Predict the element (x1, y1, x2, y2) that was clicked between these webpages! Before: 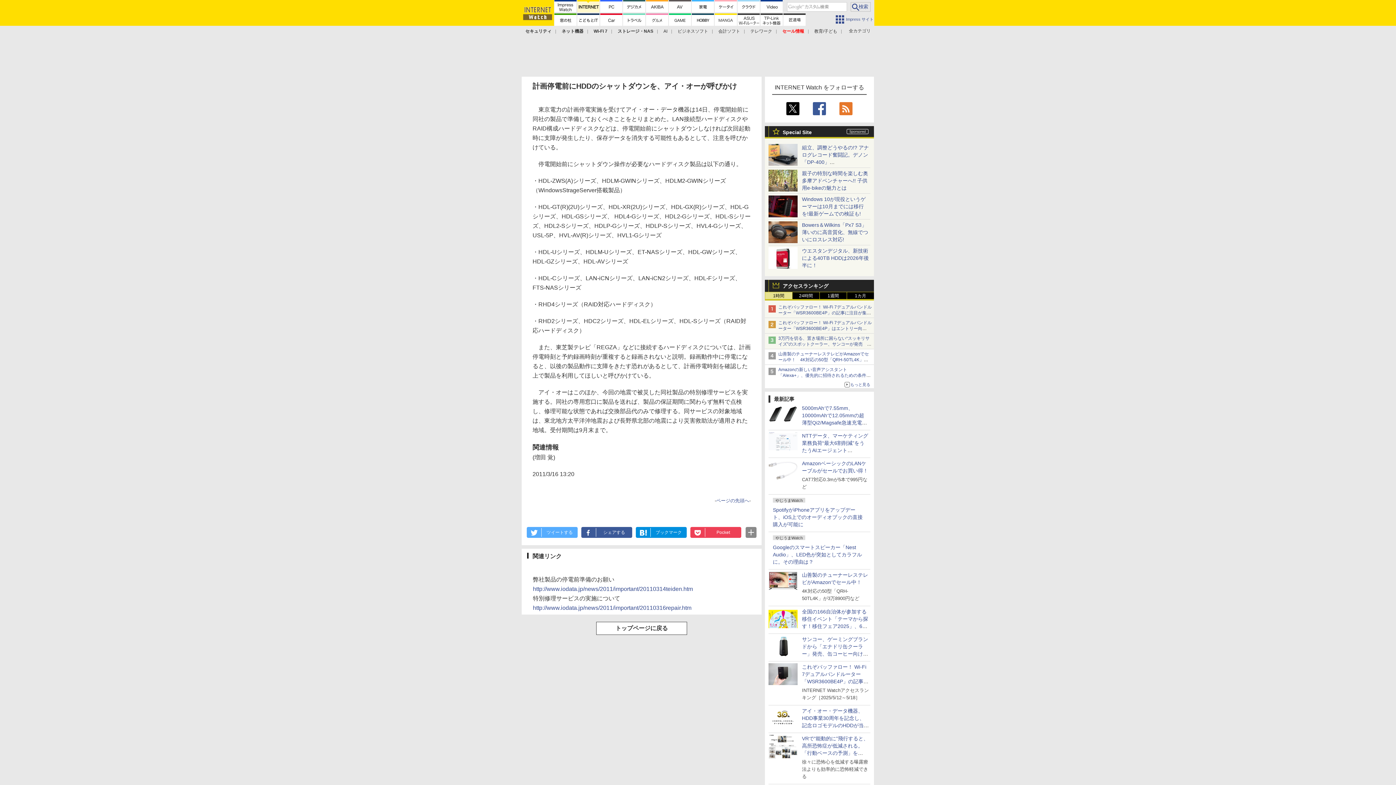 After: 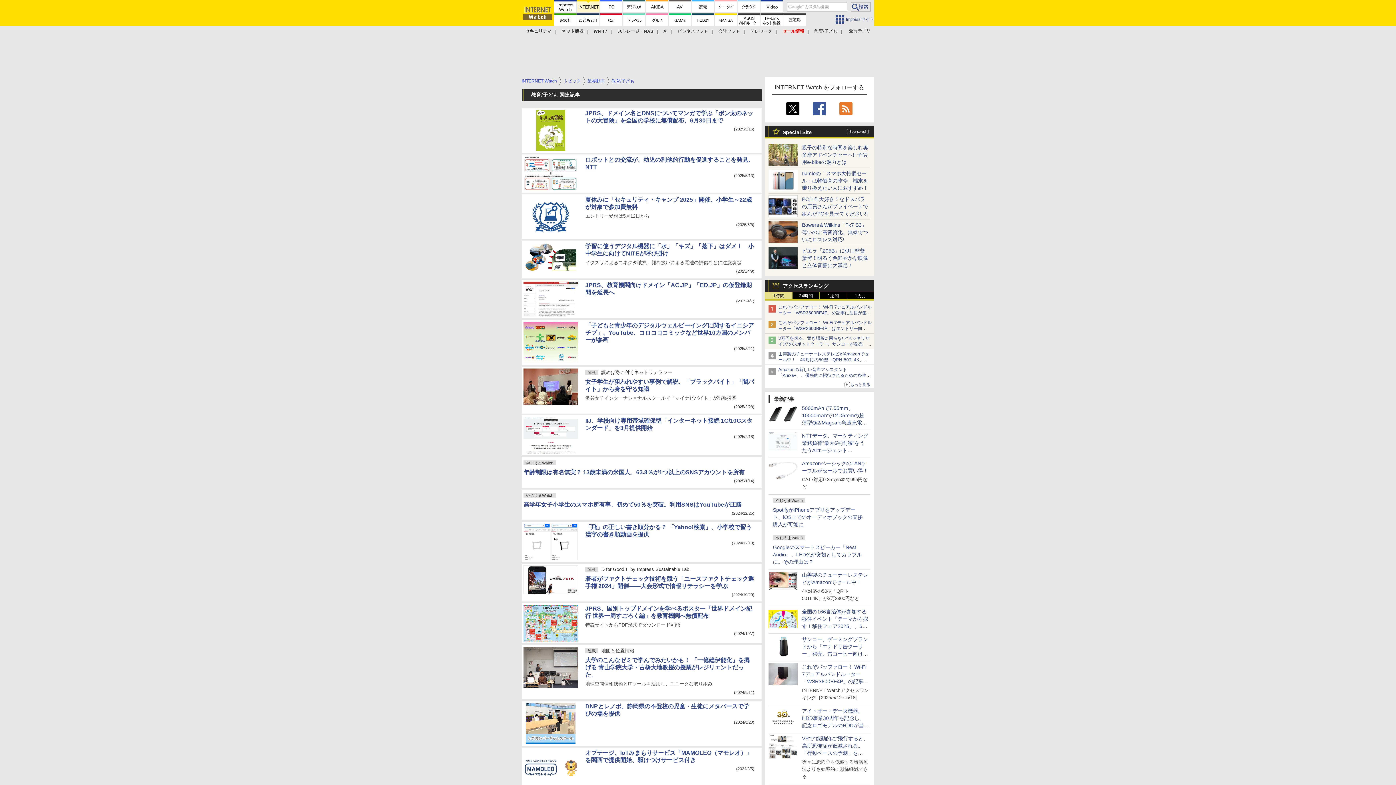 Action: bbox: (814, 28, 837, 33) label: 教育/子ども